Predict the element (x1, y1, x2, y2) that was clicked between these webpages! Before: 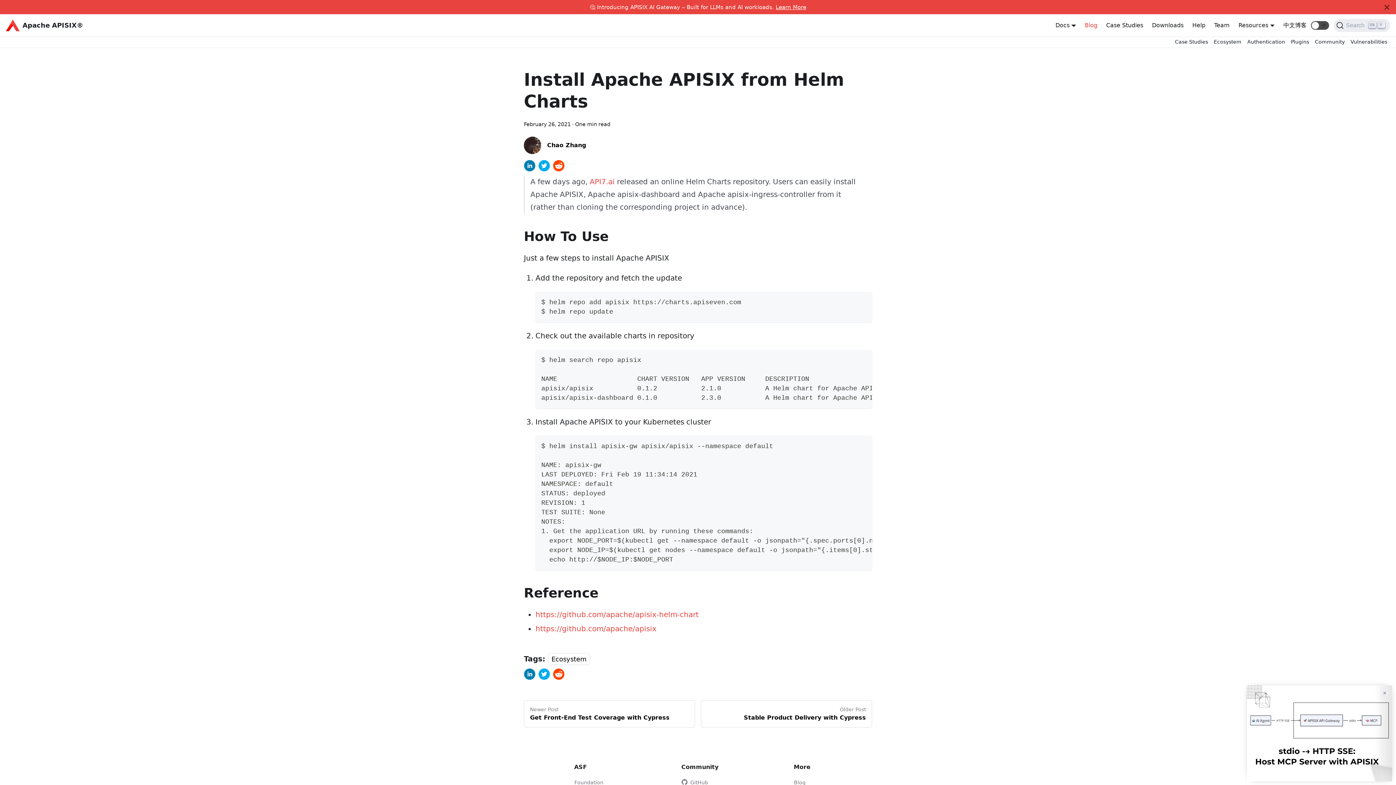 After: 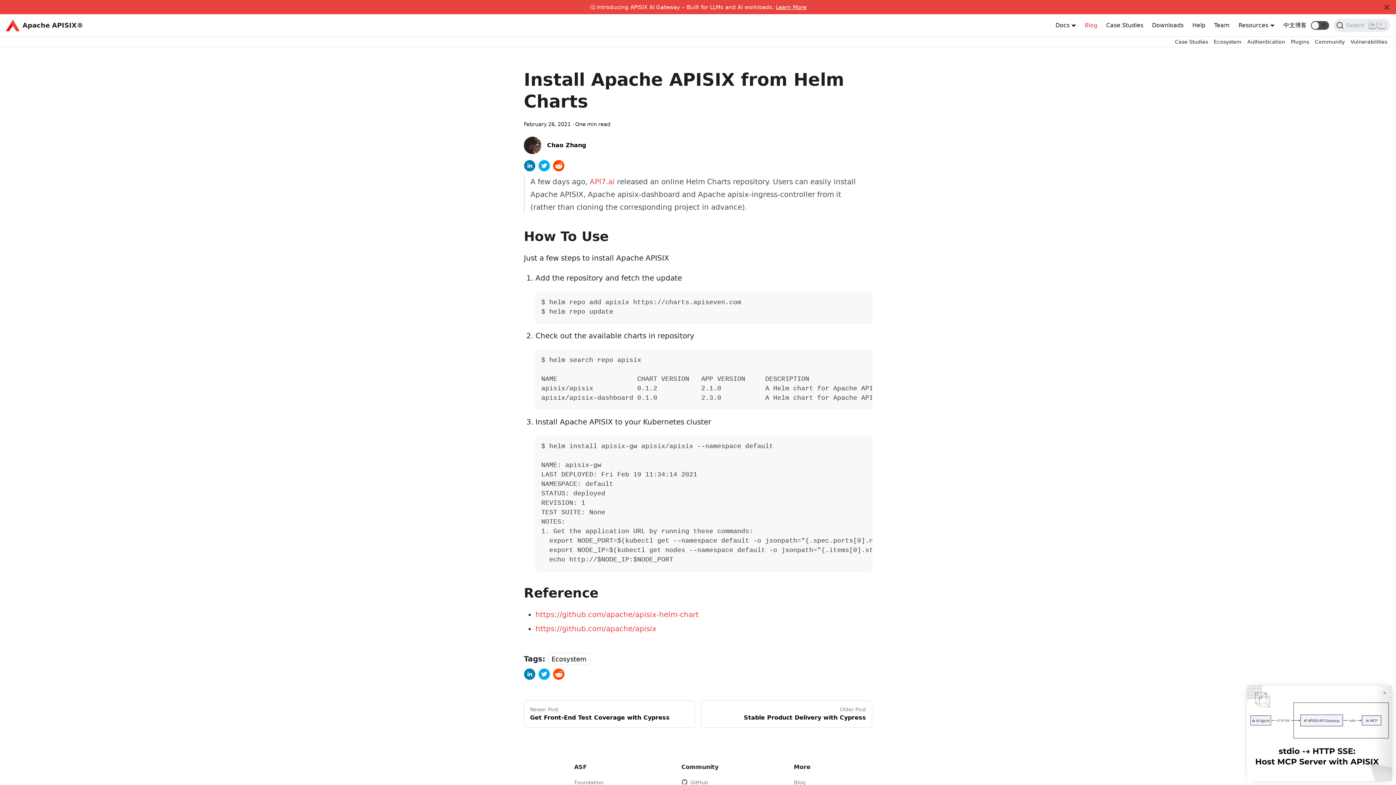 Action: label: twitter bbox: (538, 160, 550, 175)